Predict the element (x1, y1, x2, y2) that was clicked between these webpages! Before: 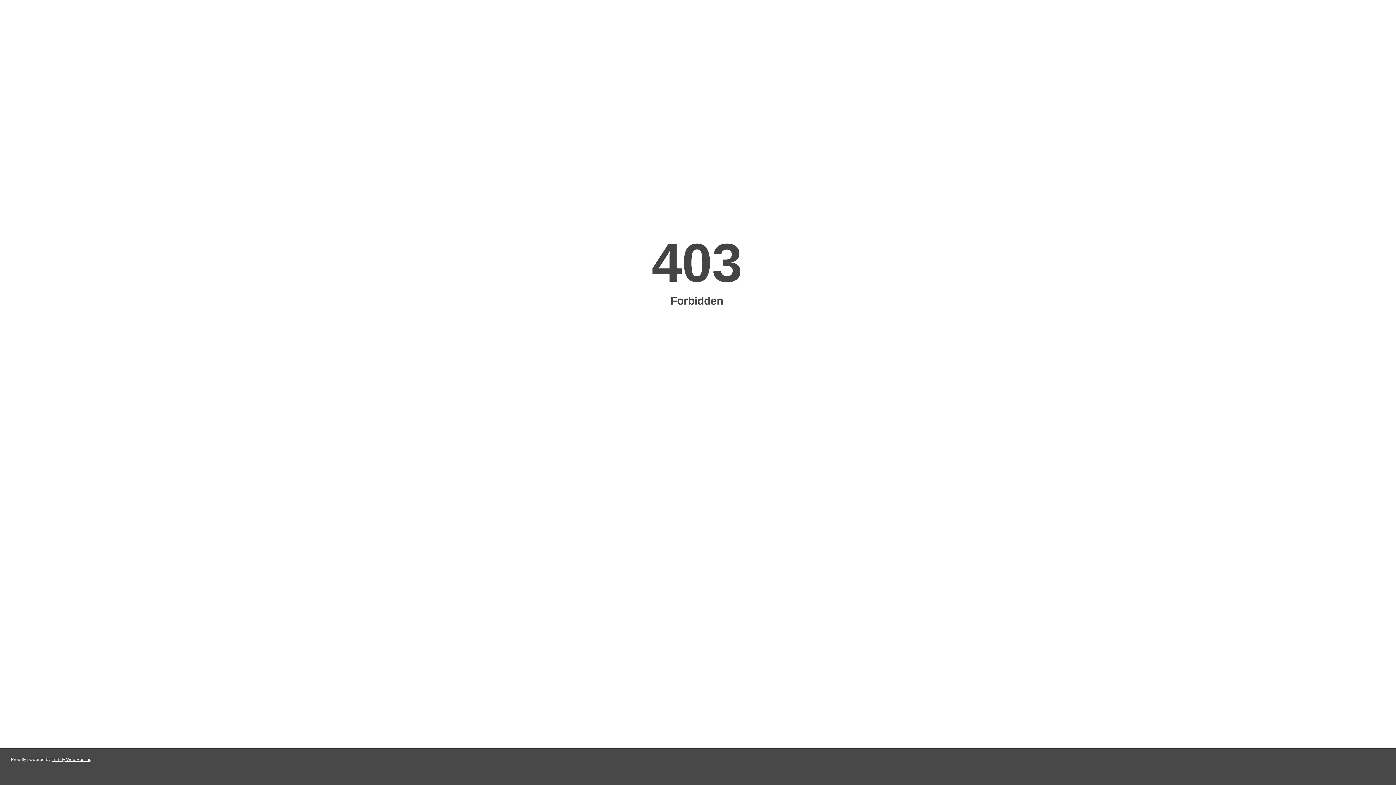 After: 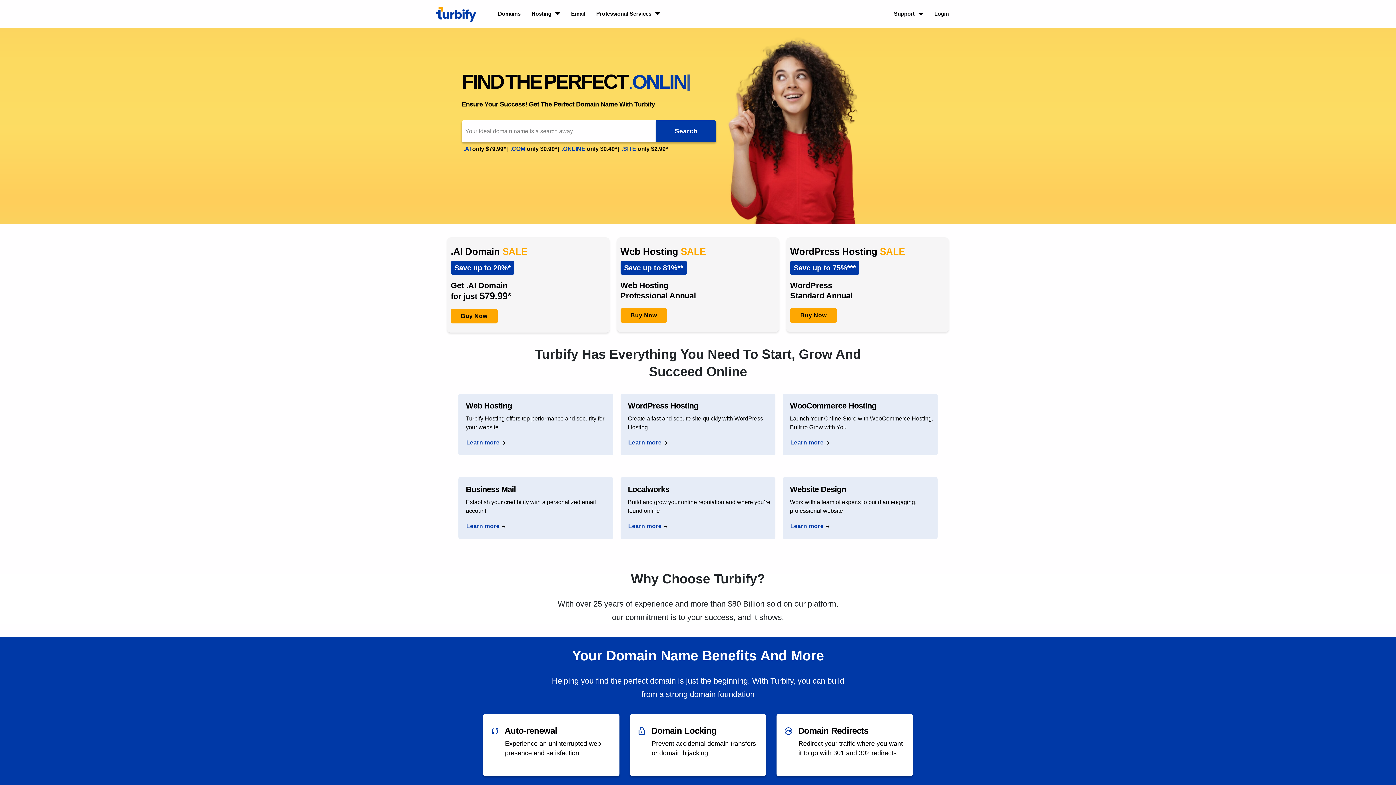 Action: bbox: (51, 757, 91, 762) label: Turbify Web Hosting